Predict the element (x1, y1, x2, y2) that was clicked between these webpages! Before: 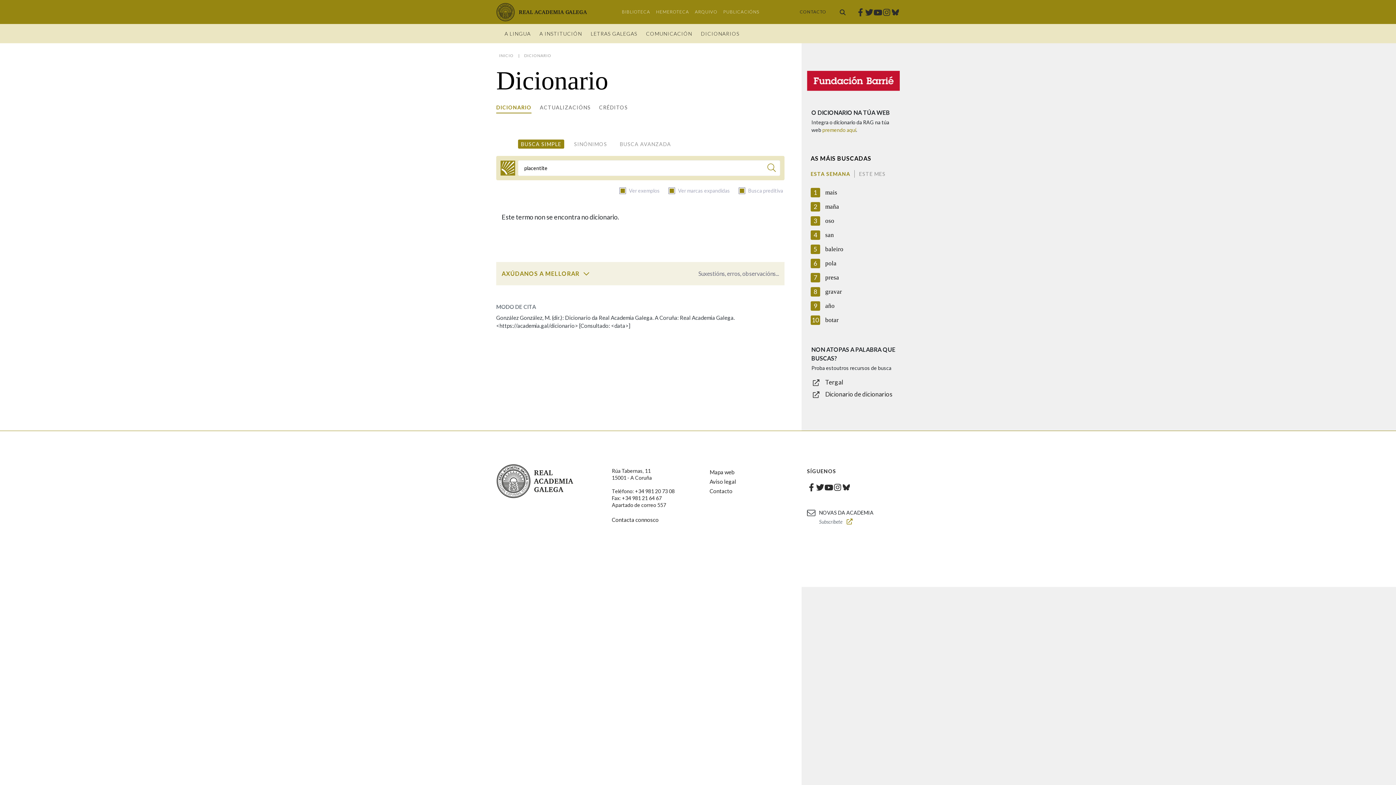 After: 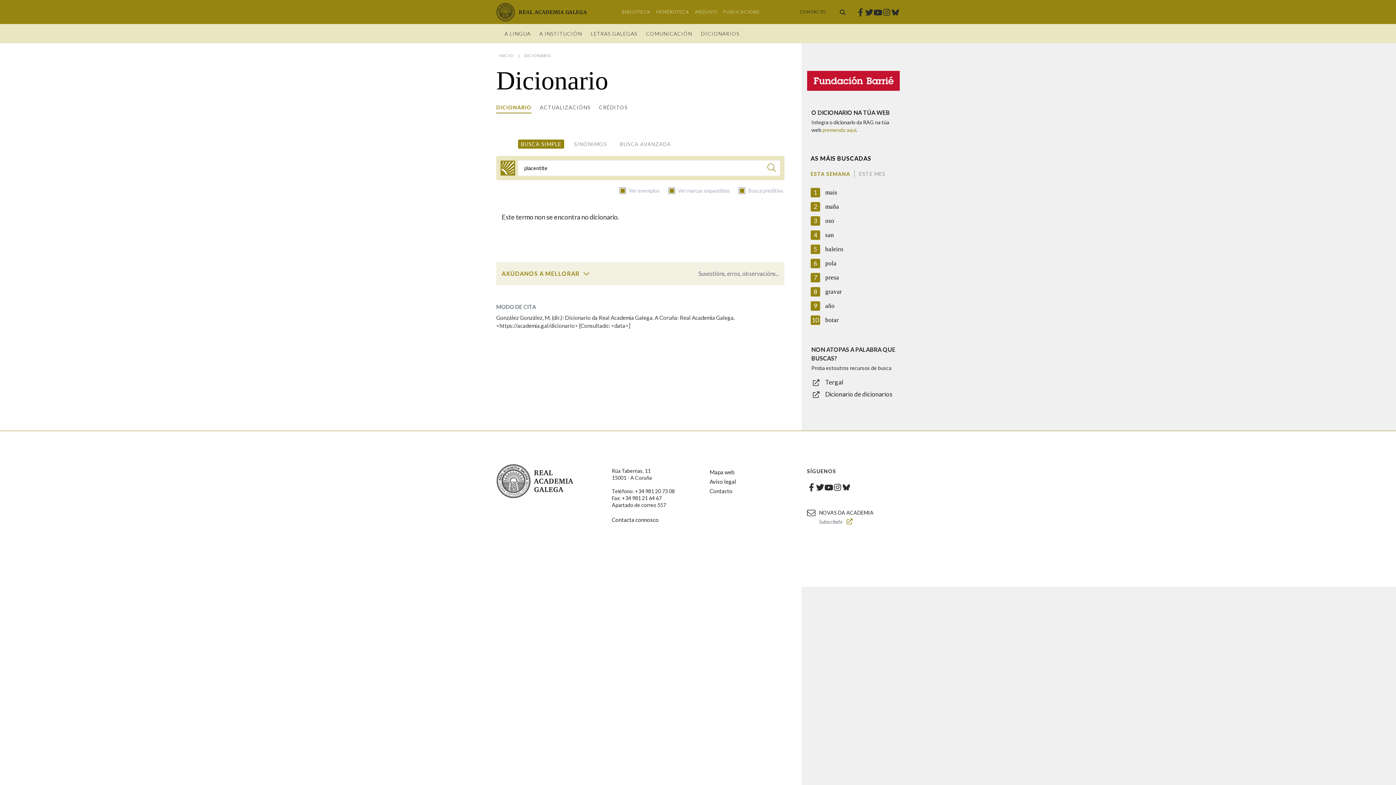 Action: bbox: (856, 7, 865, 16) label: Facebook